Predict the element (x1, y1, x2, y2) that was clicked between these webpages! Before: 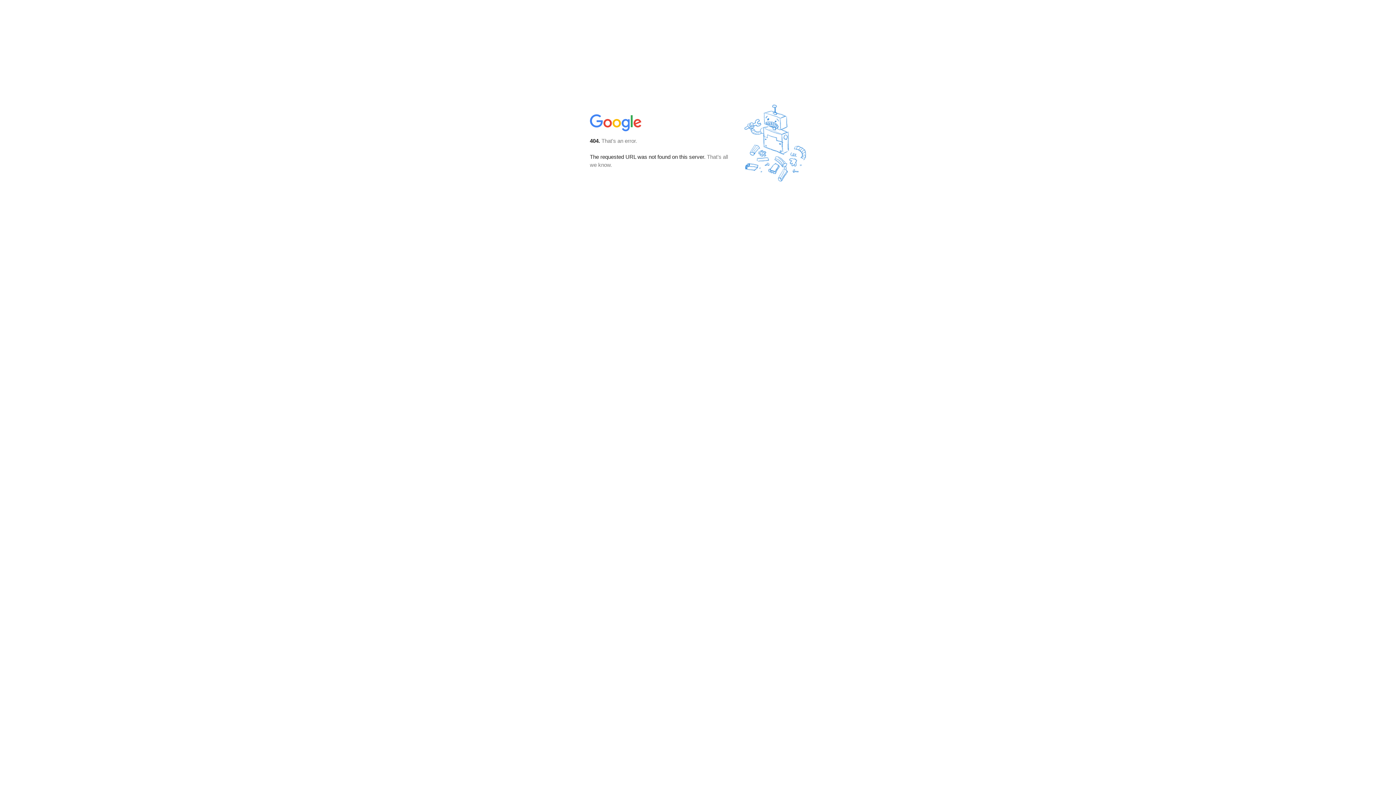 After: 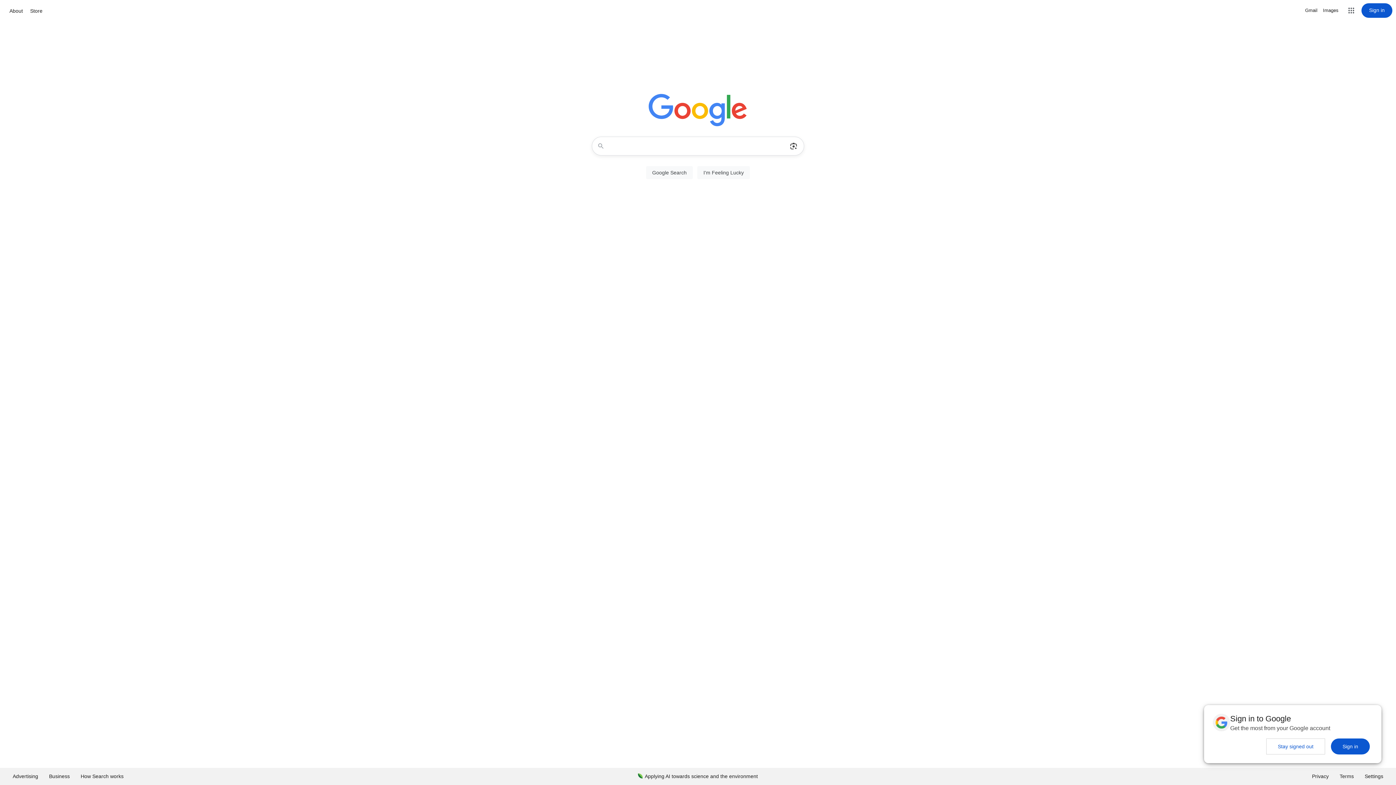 Action: bbox: (590, 127, 642, 134)